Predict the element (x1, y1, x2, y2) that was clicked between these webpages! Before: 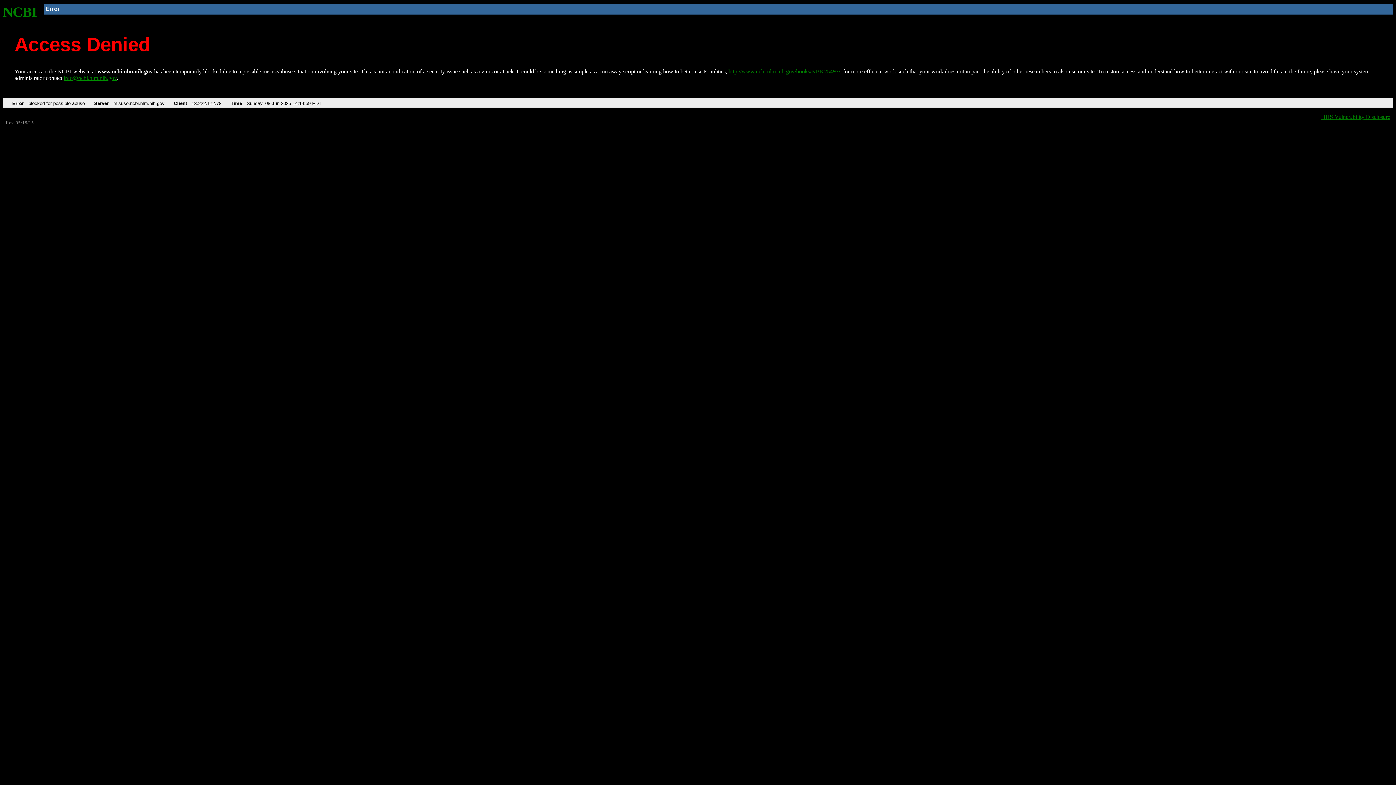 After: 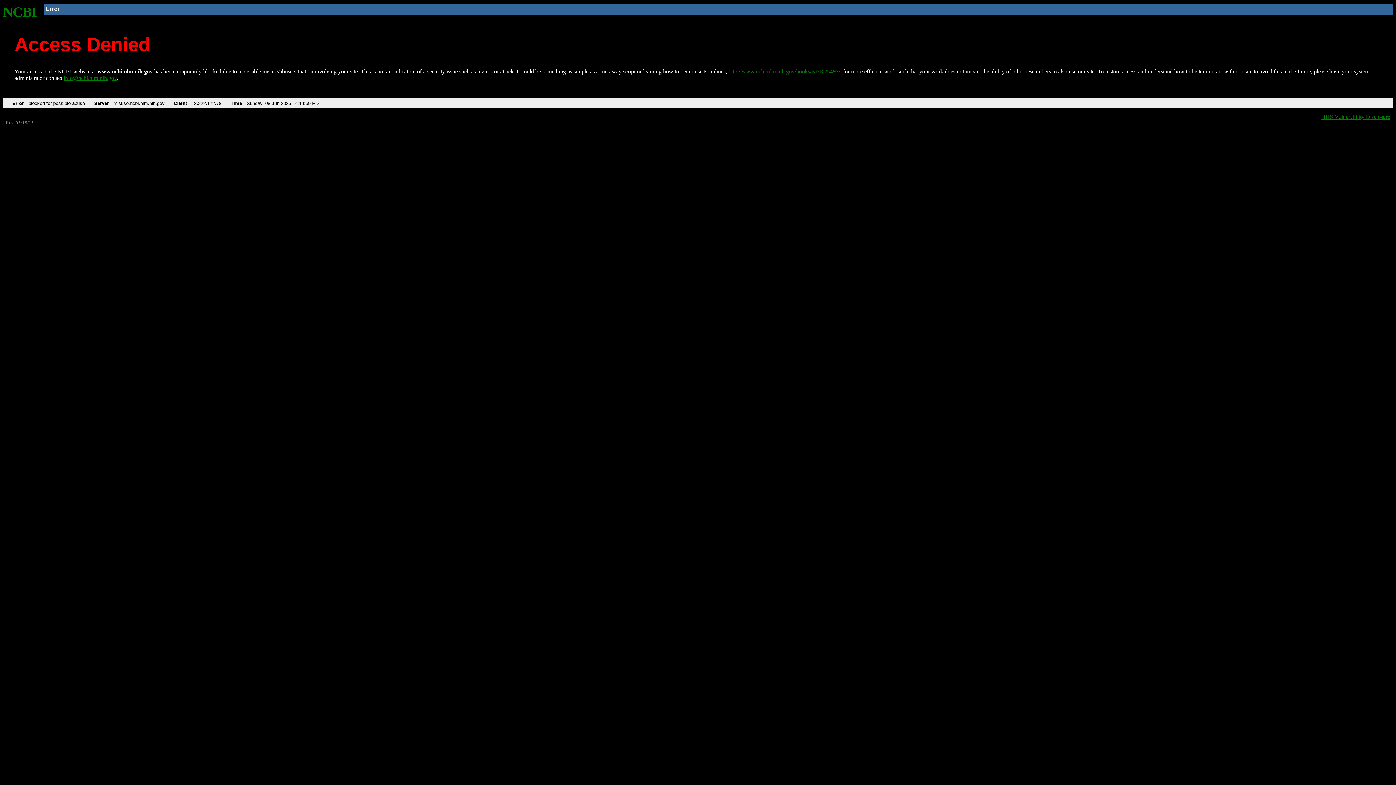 Action: label: info@ncbi.nlm.nih.gov bbox: (63, 75, 116, 81)